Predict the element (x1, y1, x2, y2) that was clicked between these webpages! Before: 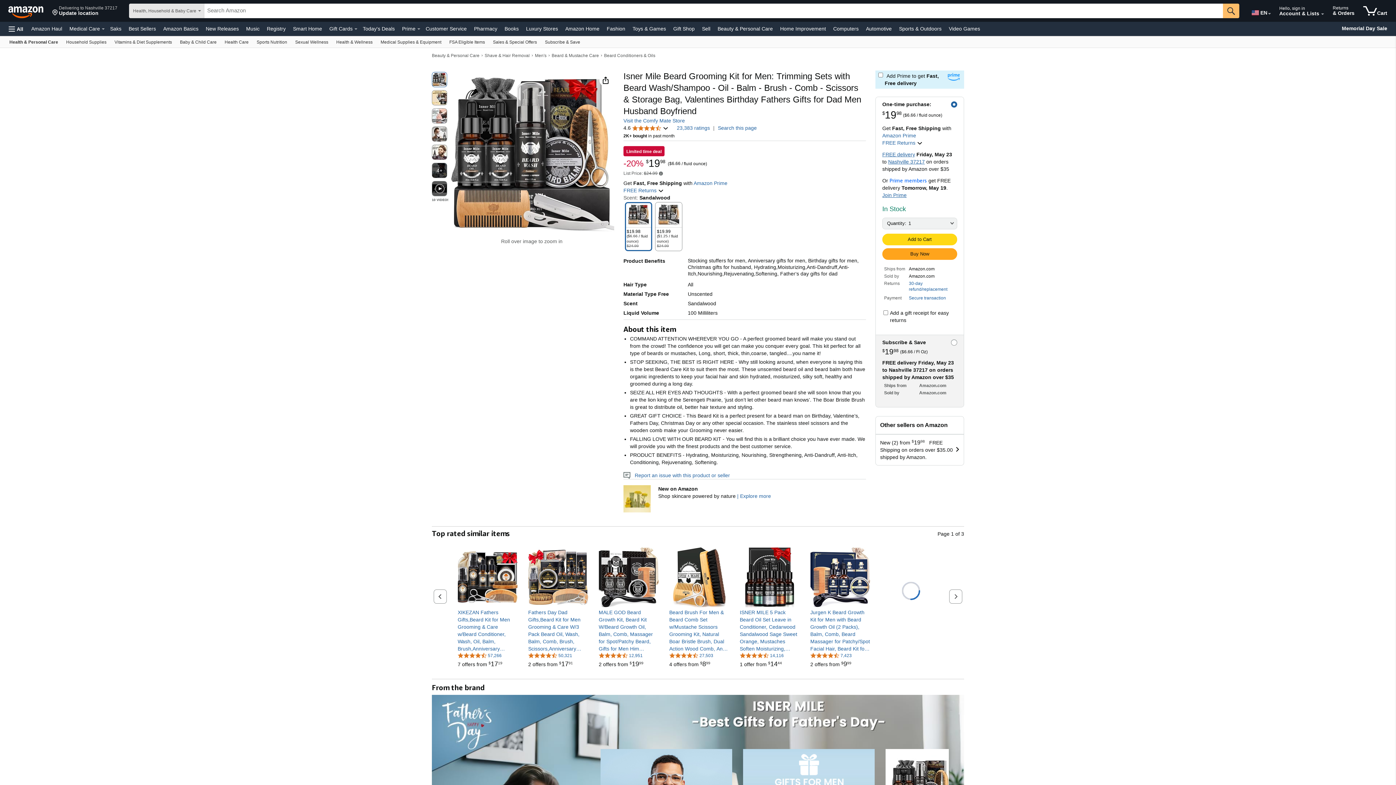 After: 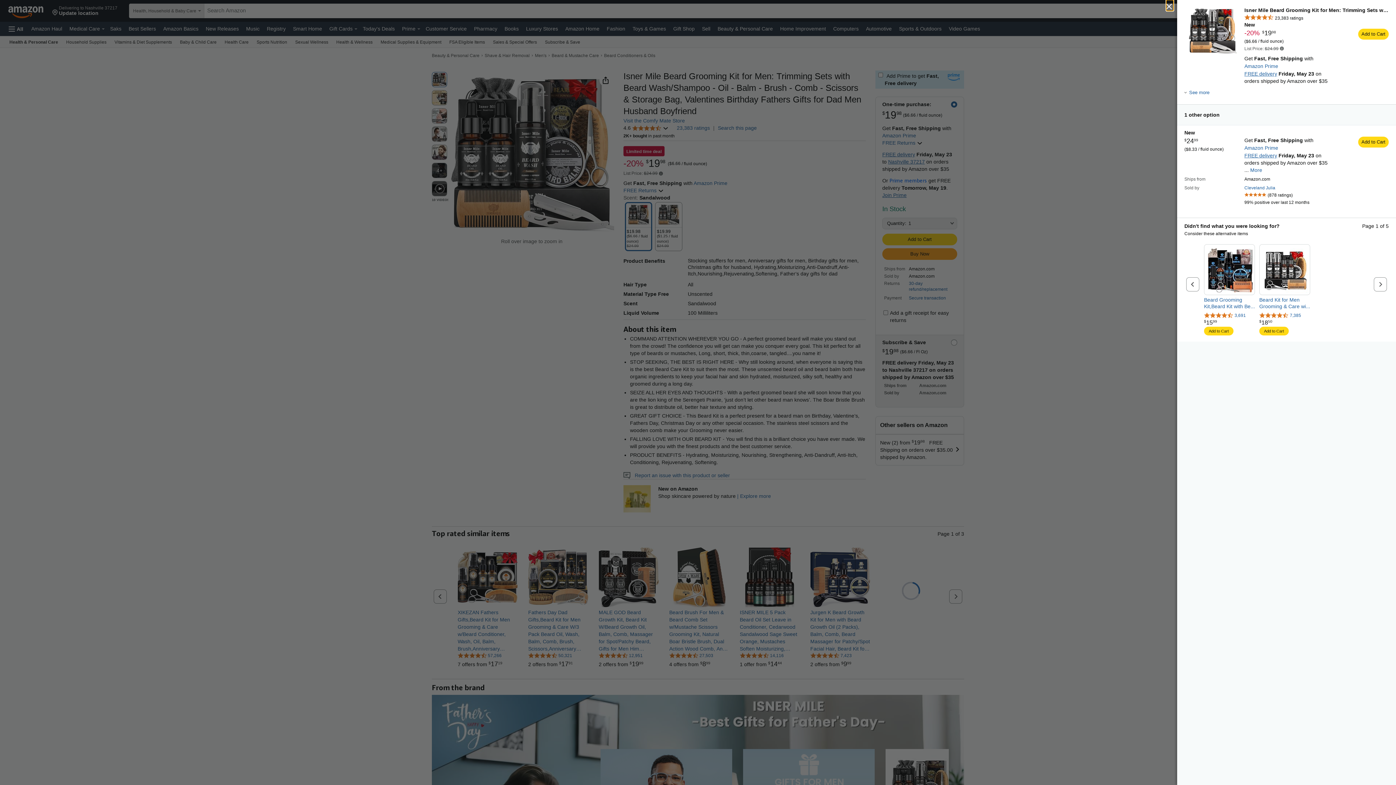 Action: bbox: (880, 440, 953, 460) label: New (2) from 
$19.98
$19
.
98   FREE Shipping on orders over $35.00 shipped by Amazon.